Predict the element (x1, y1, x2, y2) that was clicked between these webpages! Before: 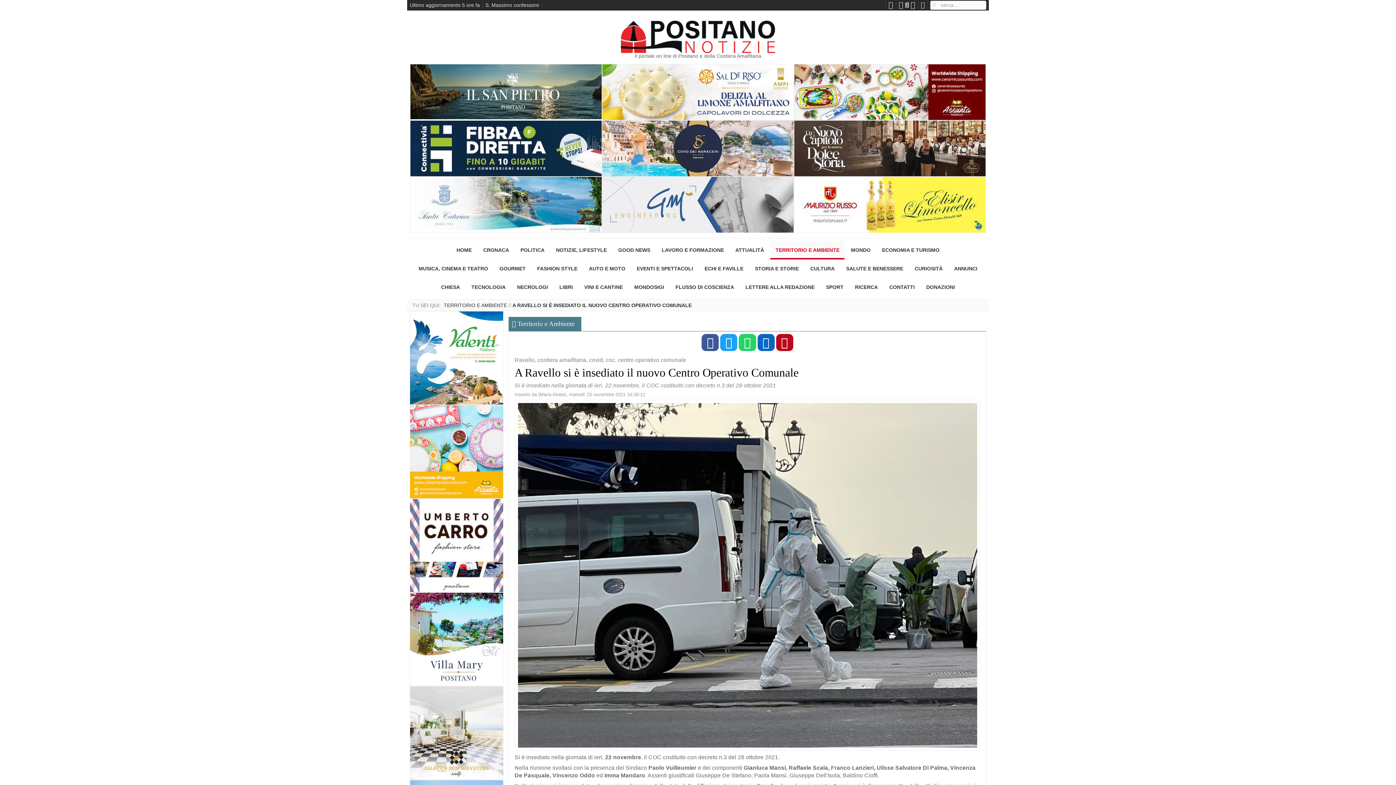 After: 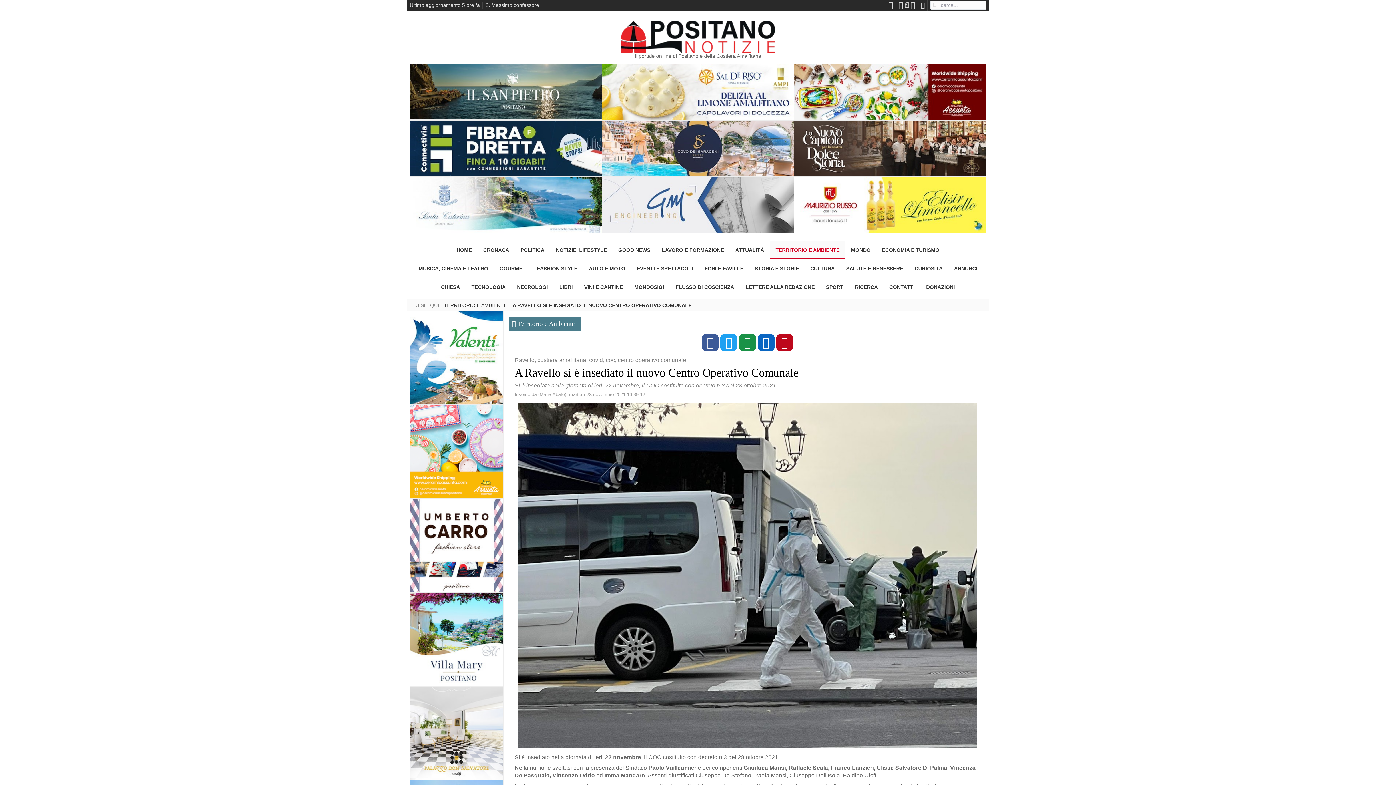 Action: bbox: (739, 341, 756, 347)